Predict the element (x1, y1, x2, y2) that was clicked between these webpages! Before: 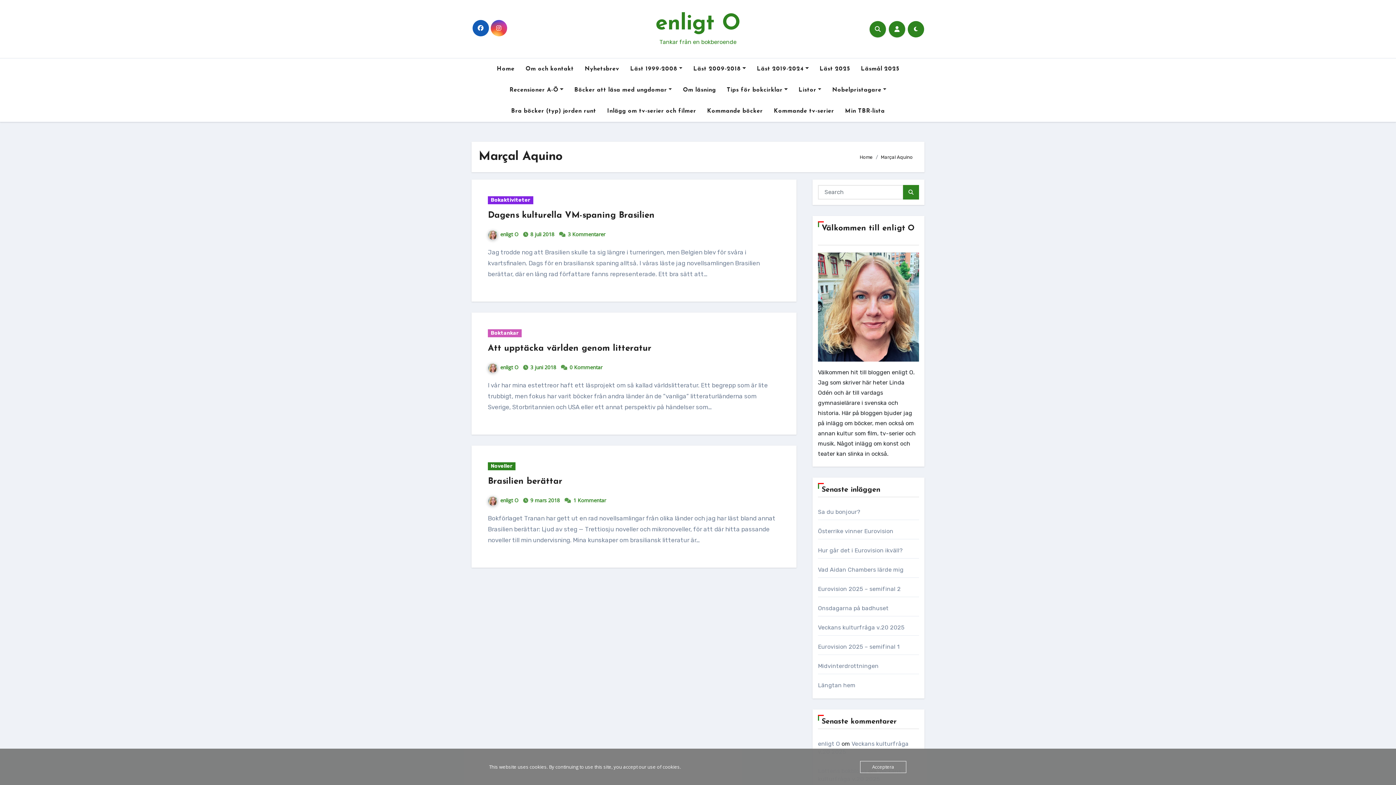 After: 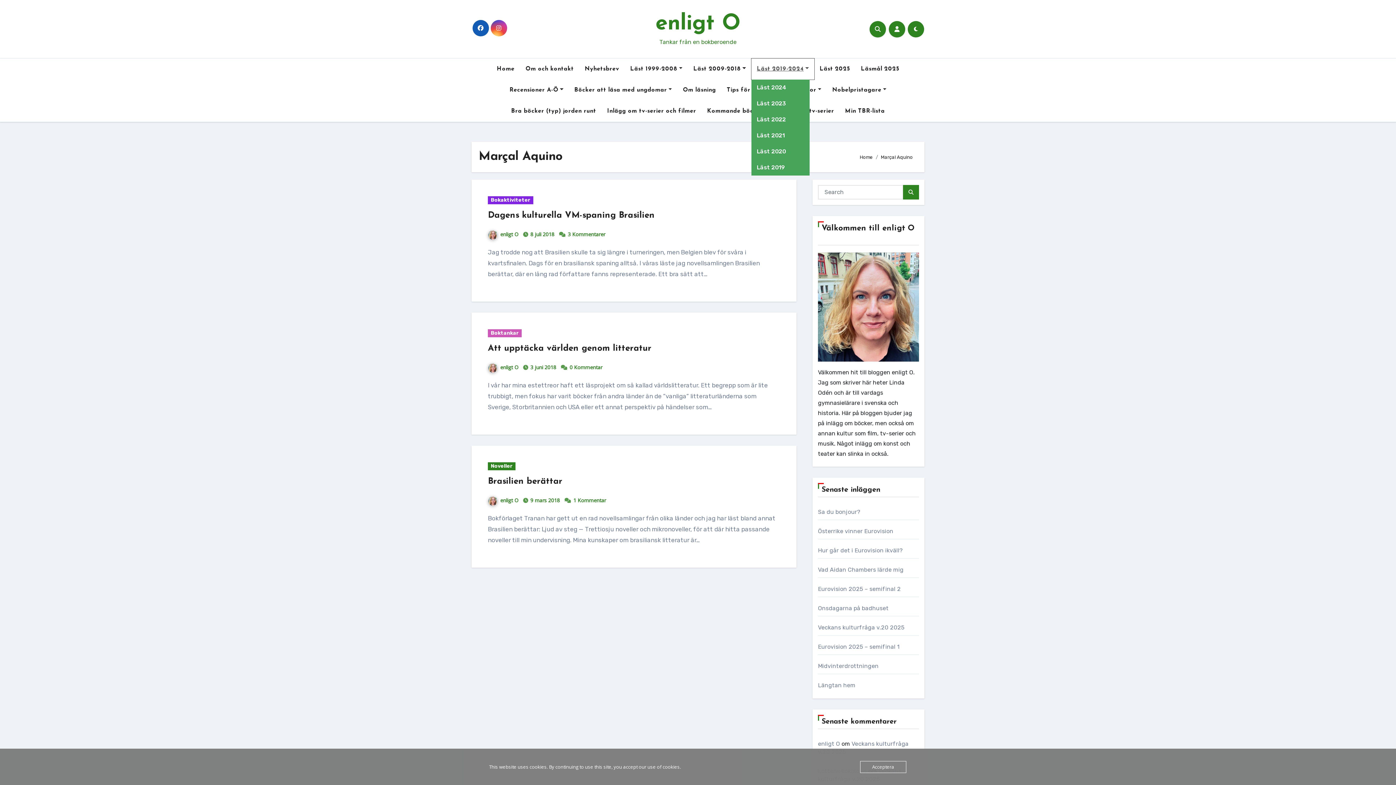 Action: label: Läst 2019-2024 bbox: (751, 58, 814, 79)